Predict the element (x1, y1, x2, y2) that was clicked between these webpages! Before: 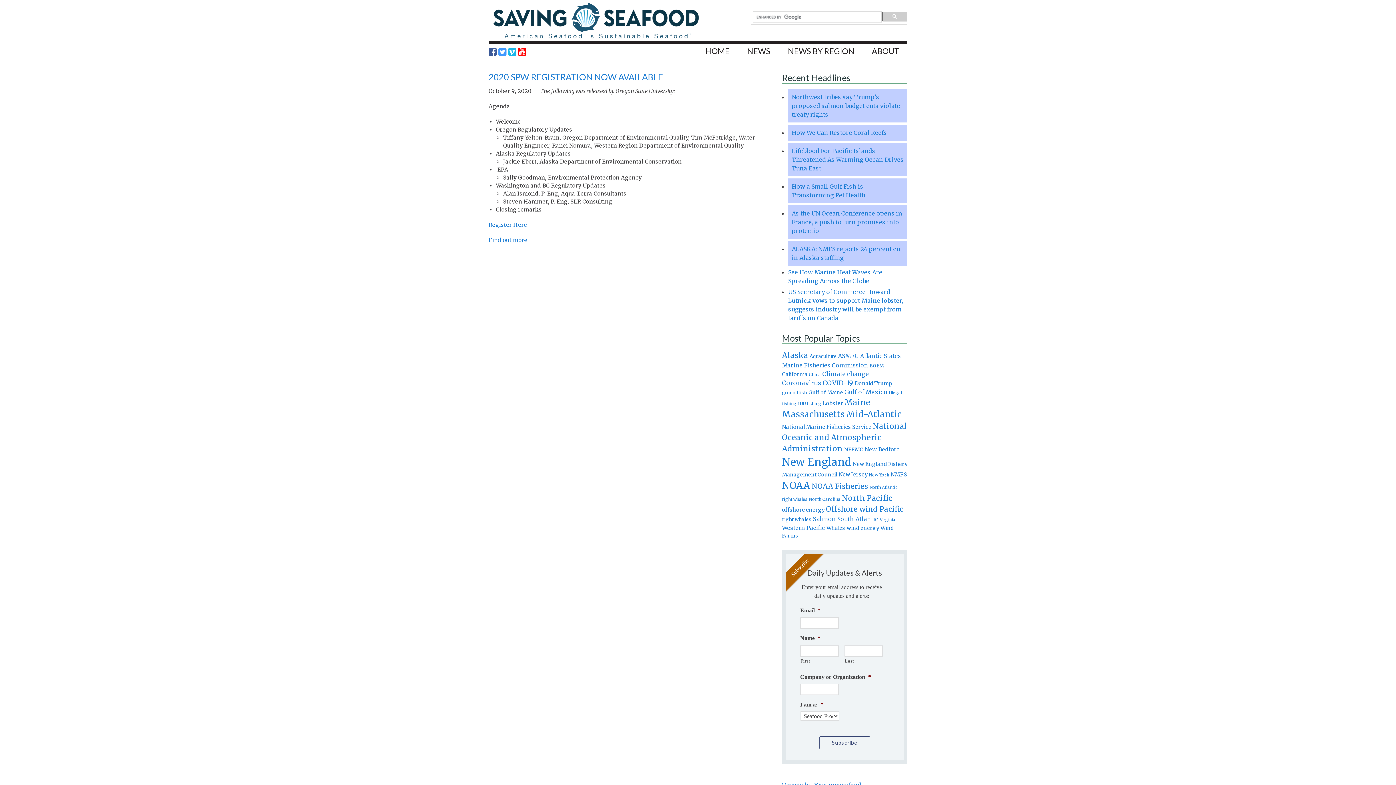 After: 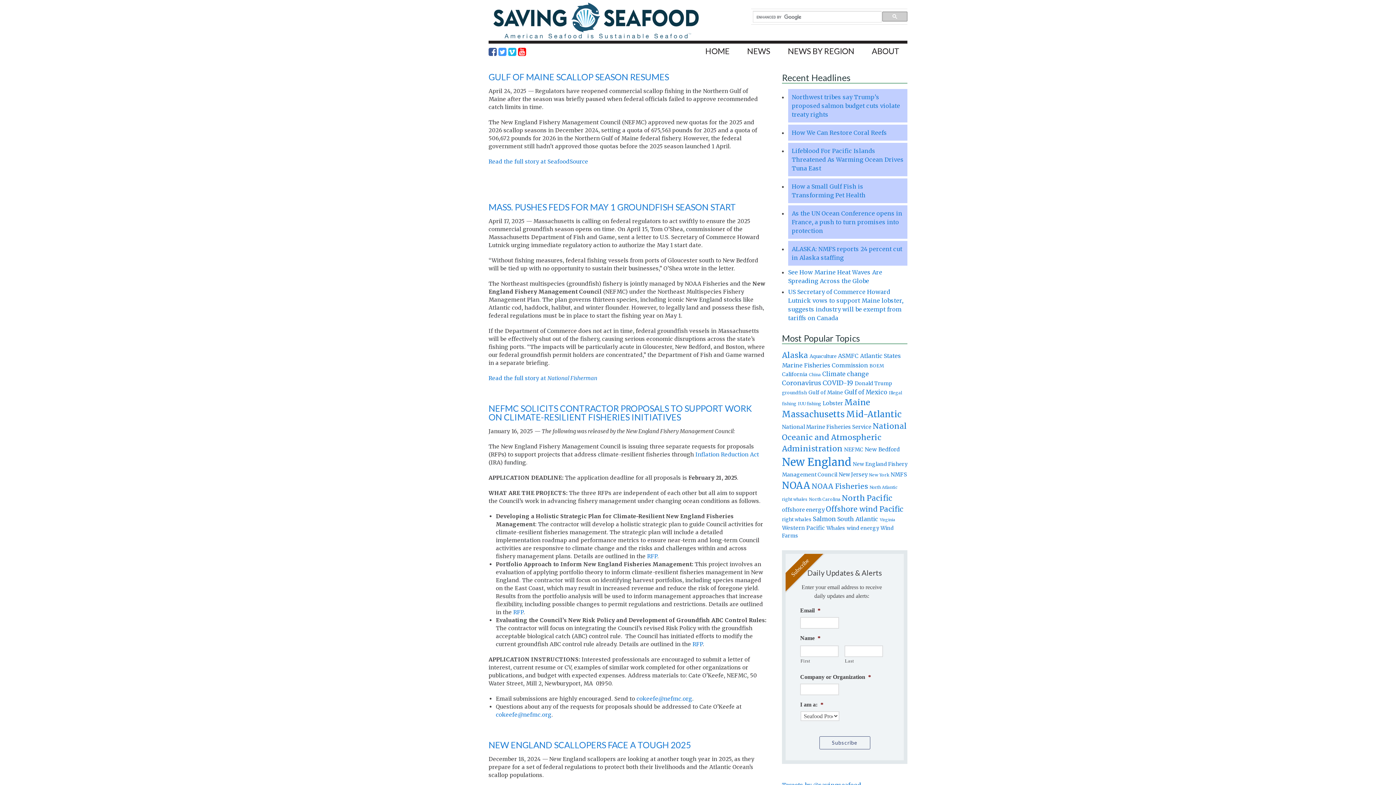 Action: bbox: (844, 446, 863, 453) label: NEFMC (985 items)